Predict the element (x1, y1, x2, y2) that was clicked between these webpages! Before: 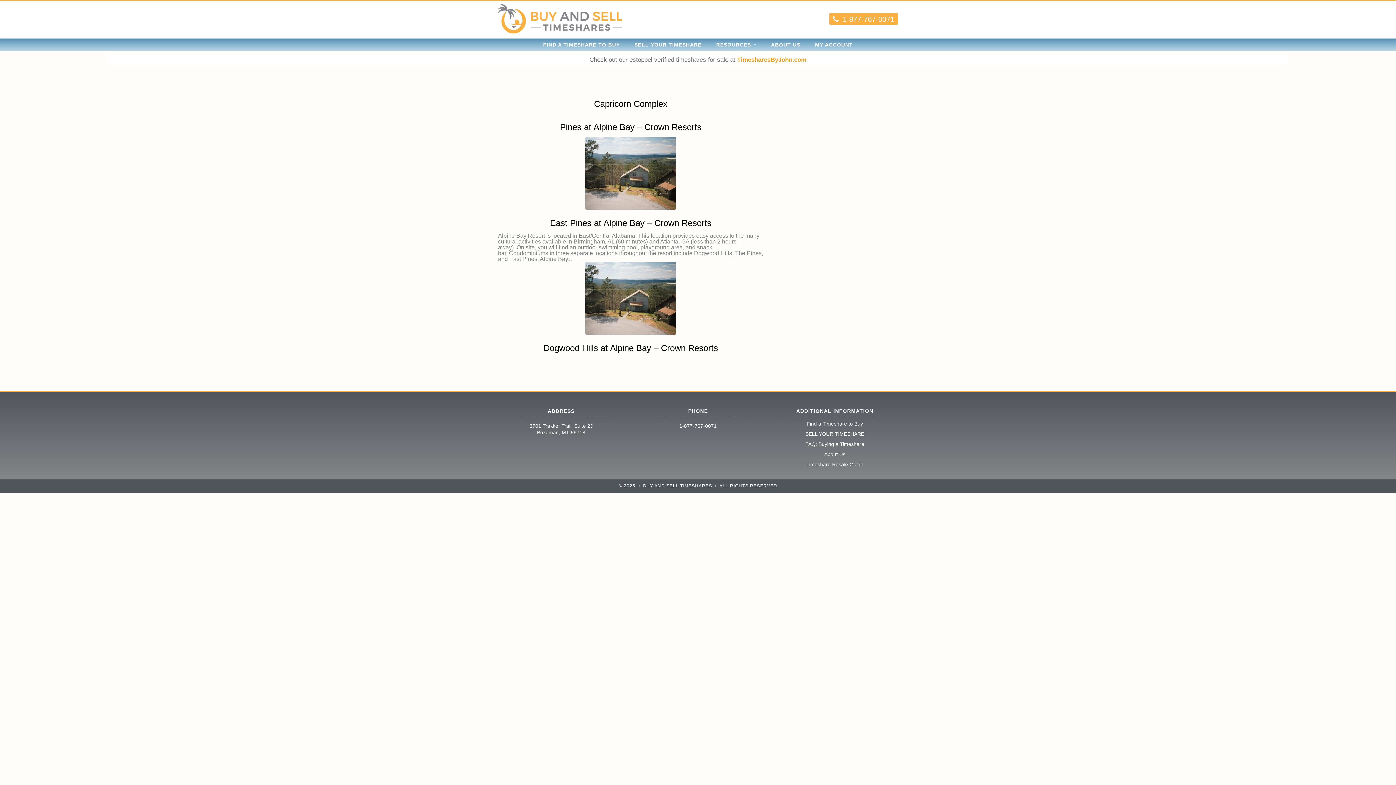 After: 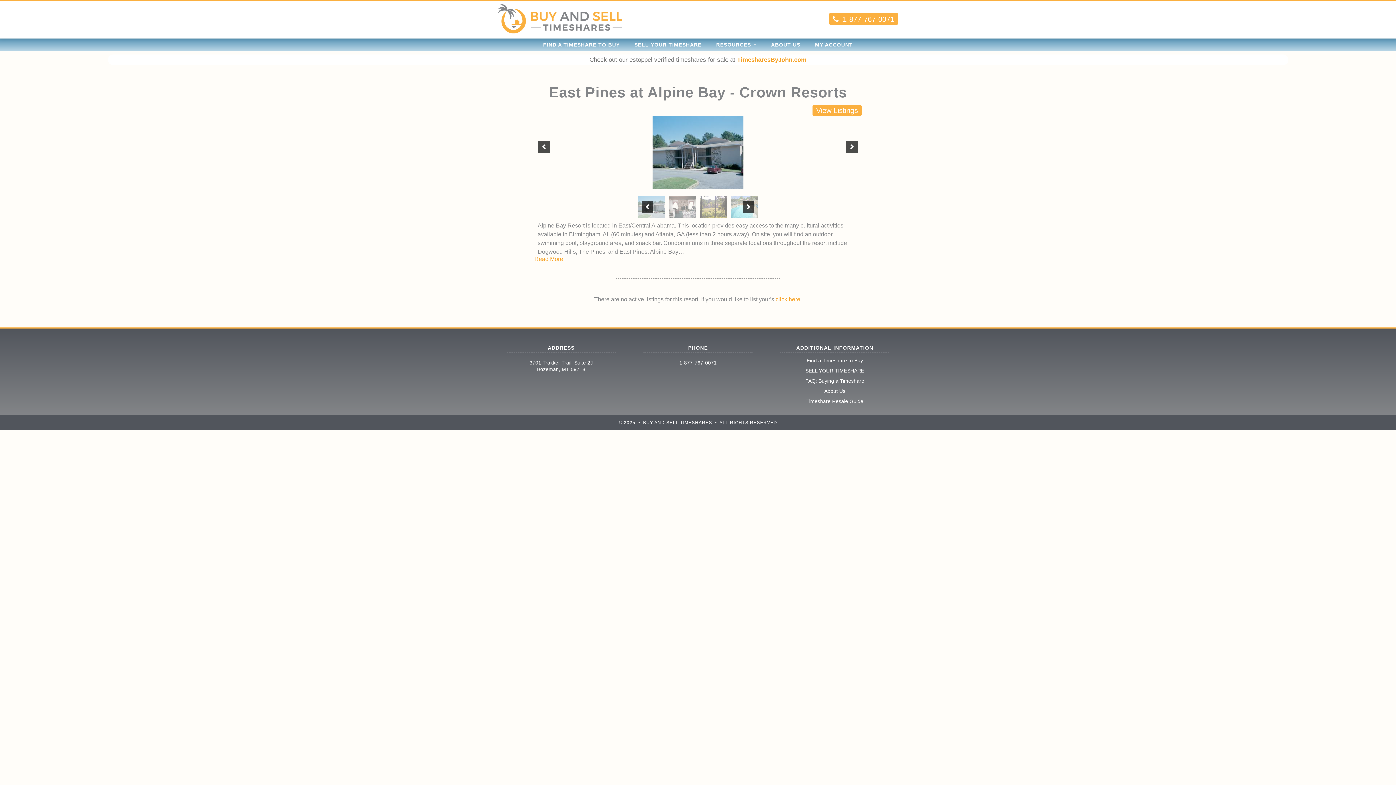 Action: bbox: (550, 218, 711, 227) label: East Pines at Alpine Bay – Crown Resorts